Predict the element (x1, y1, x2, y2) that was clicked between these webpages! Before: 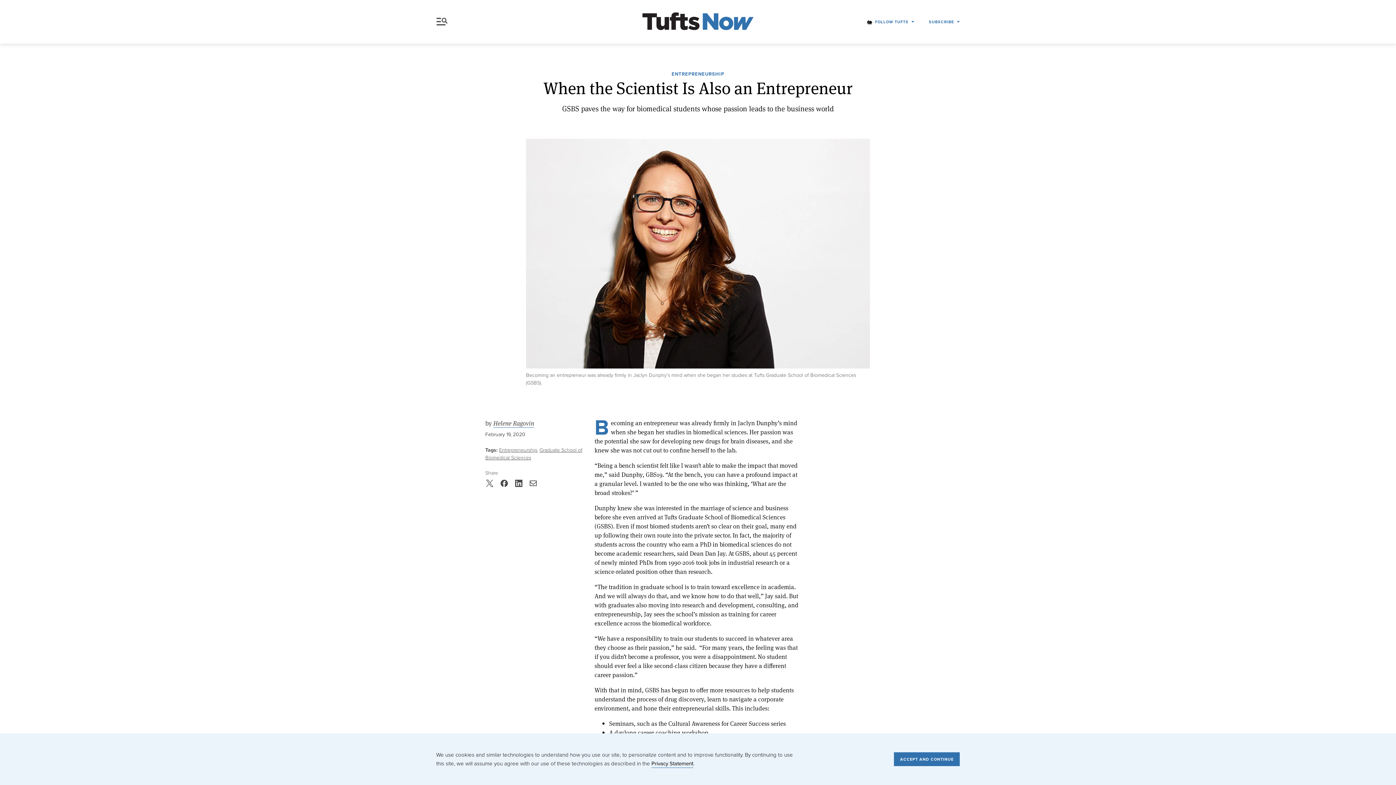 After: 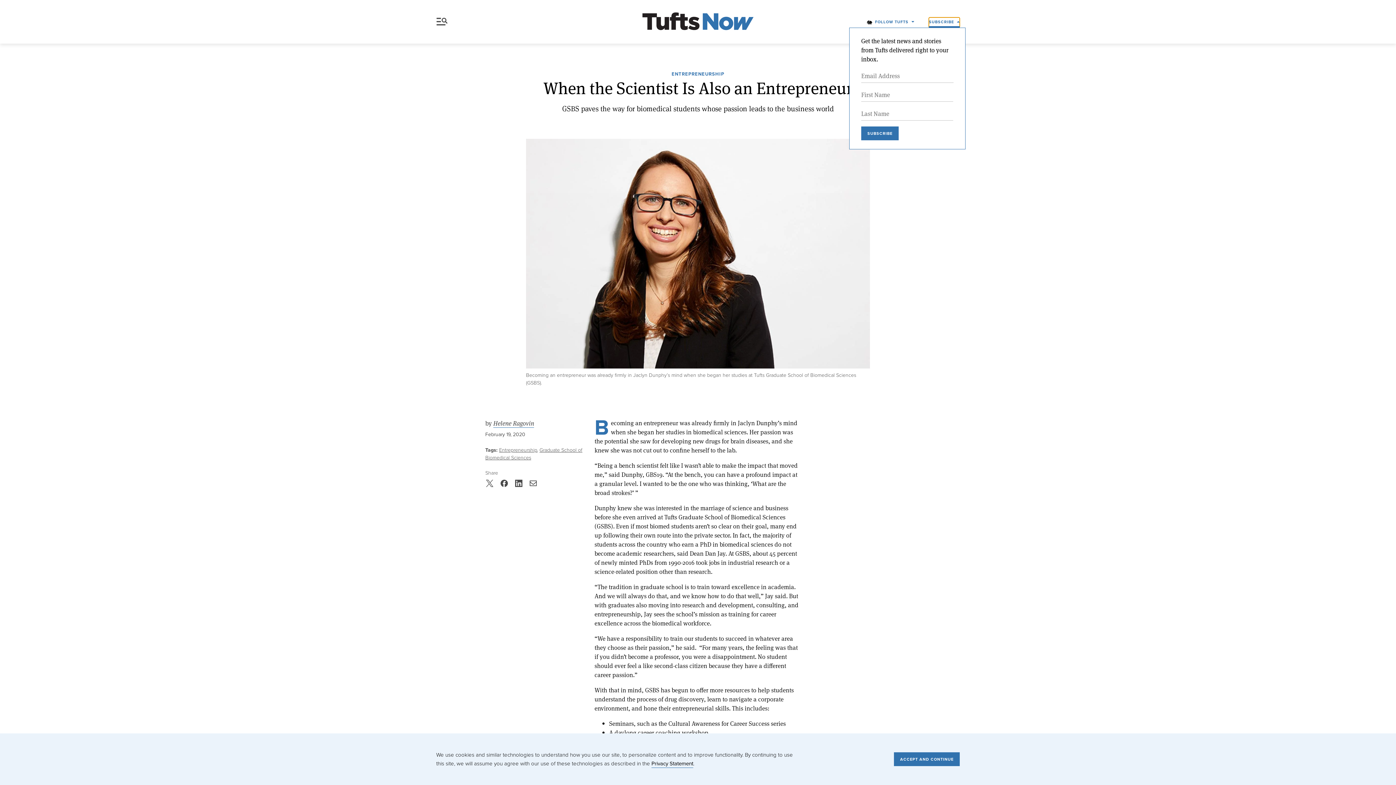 Action: bbox: (929, 17, 960, 26) label: SUBSCRIBE